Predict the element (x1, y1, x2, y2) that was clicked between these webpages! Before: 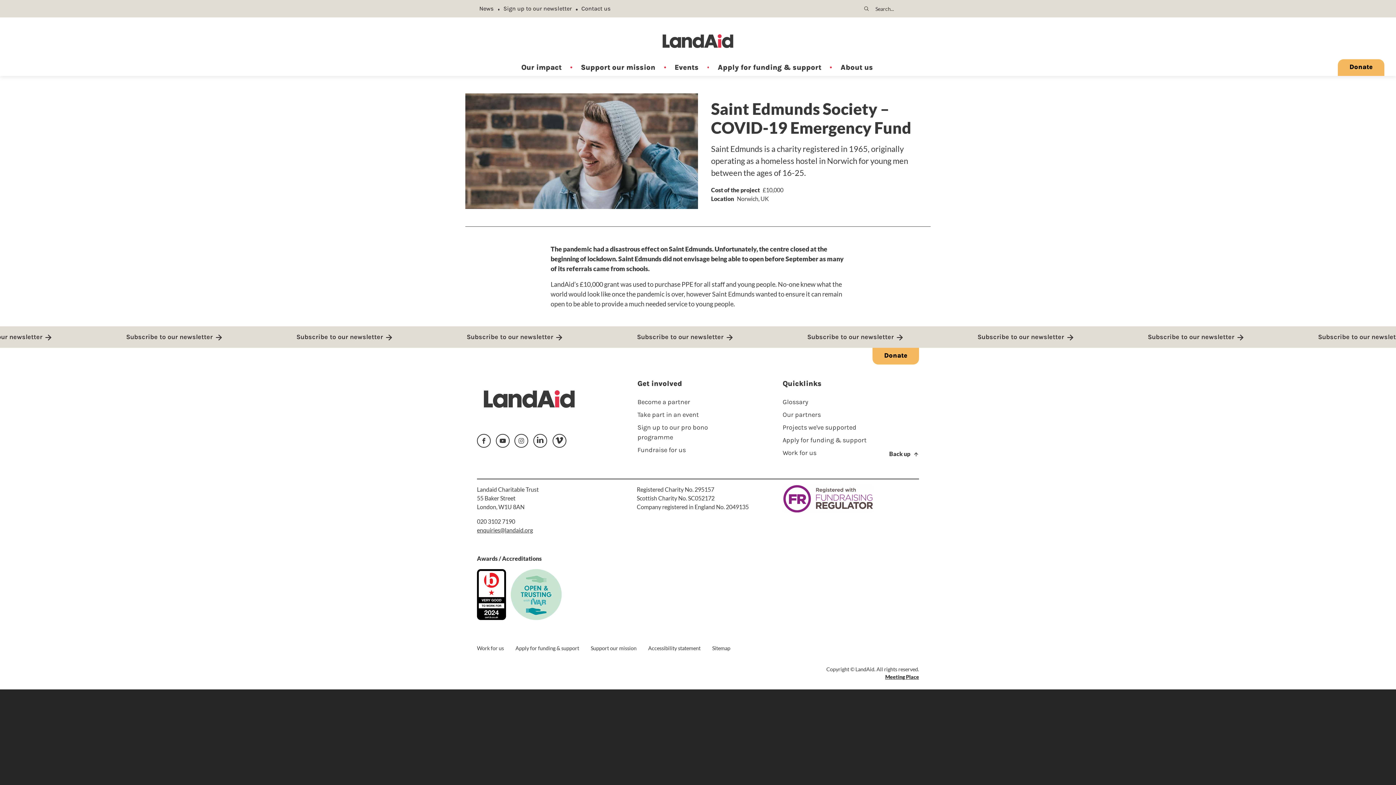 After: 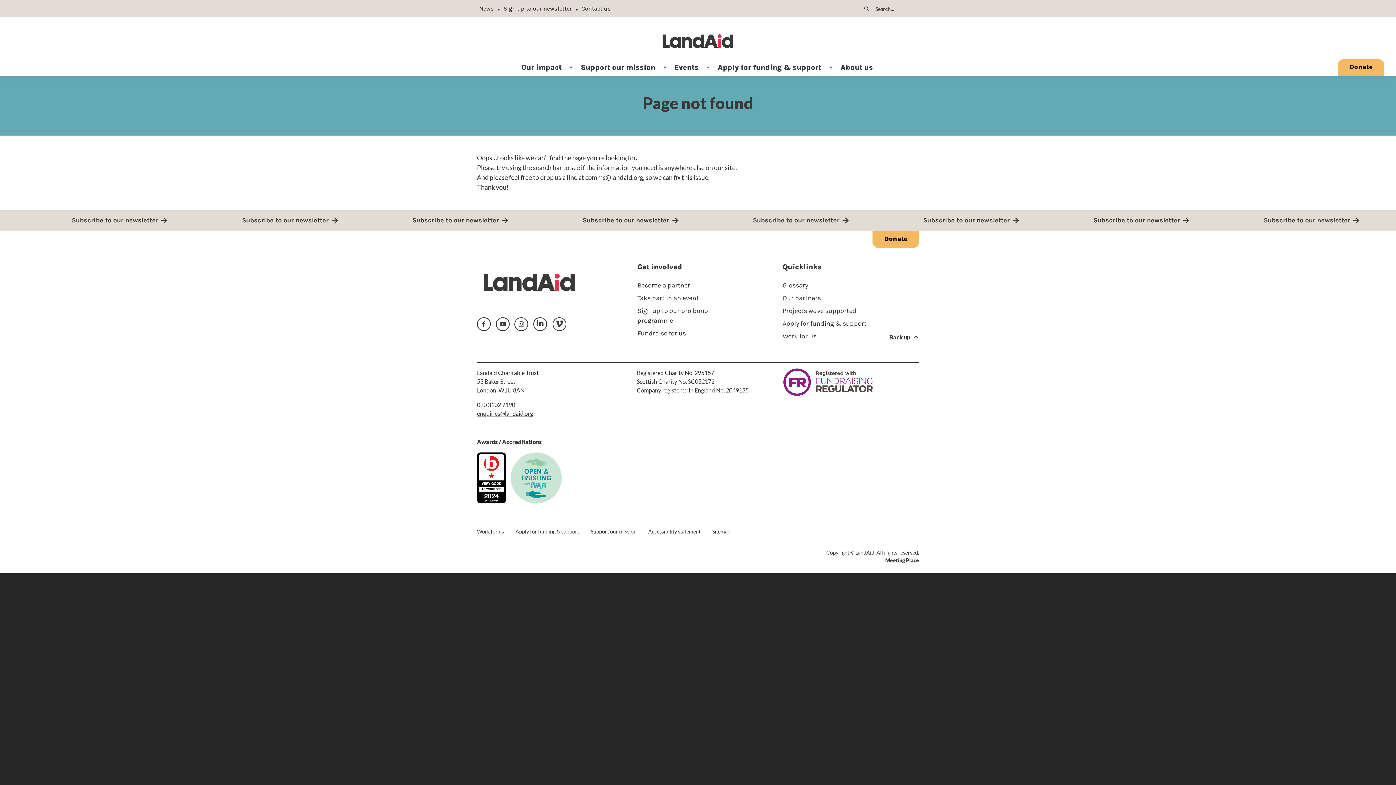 Action: label: Sign up to our pro bono programme bbox: (637, 423, 727, 445)